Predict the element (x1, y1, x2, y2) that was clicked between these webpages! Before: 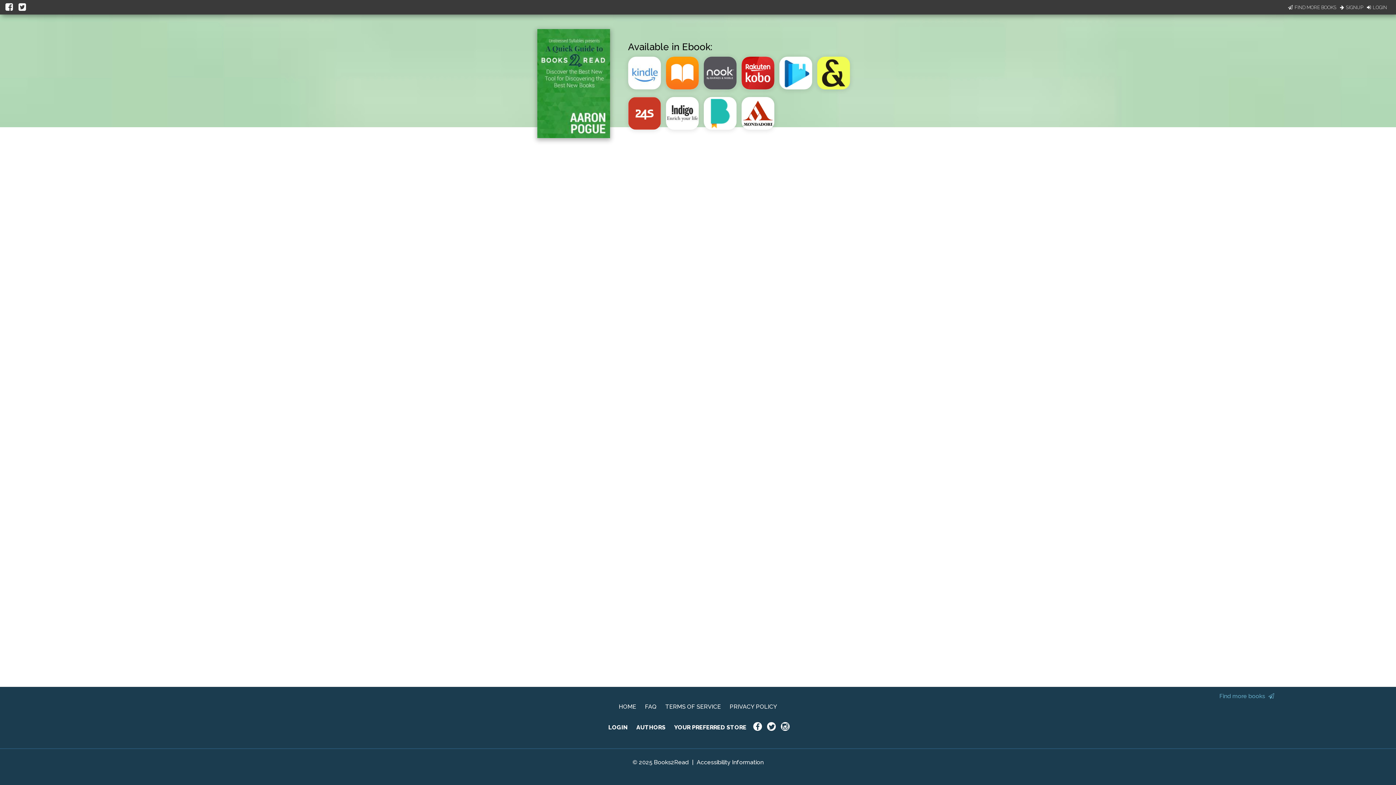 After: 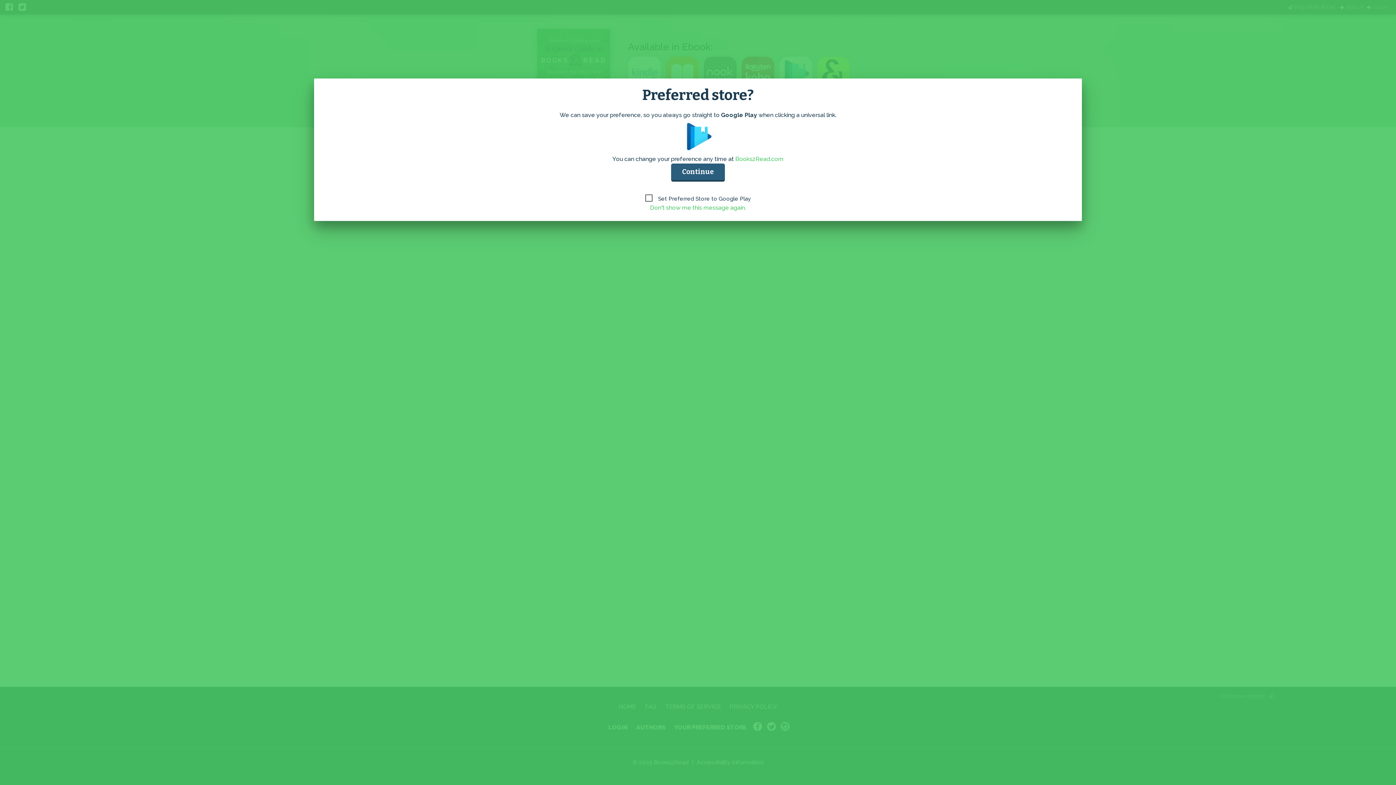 Action: bbox: (779, 86, 817, 93)